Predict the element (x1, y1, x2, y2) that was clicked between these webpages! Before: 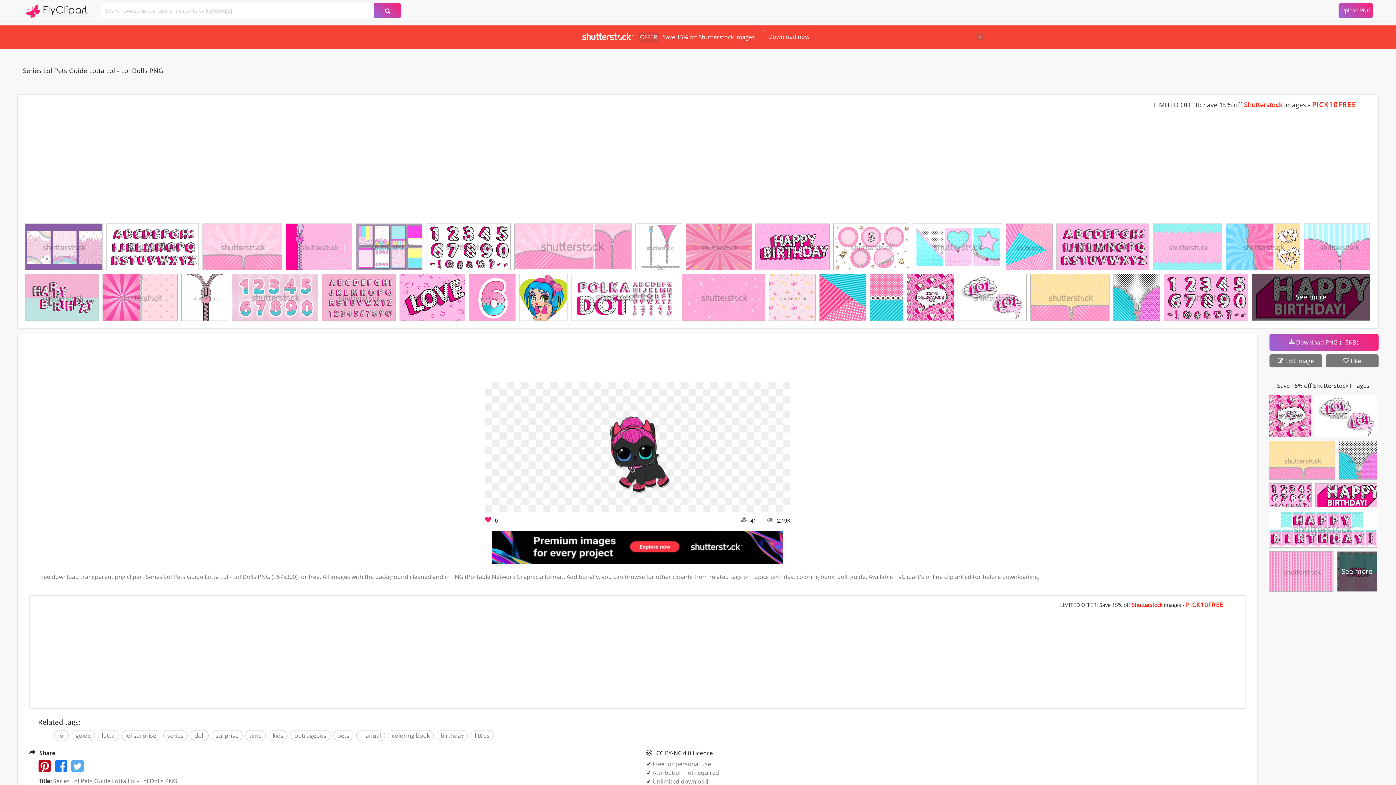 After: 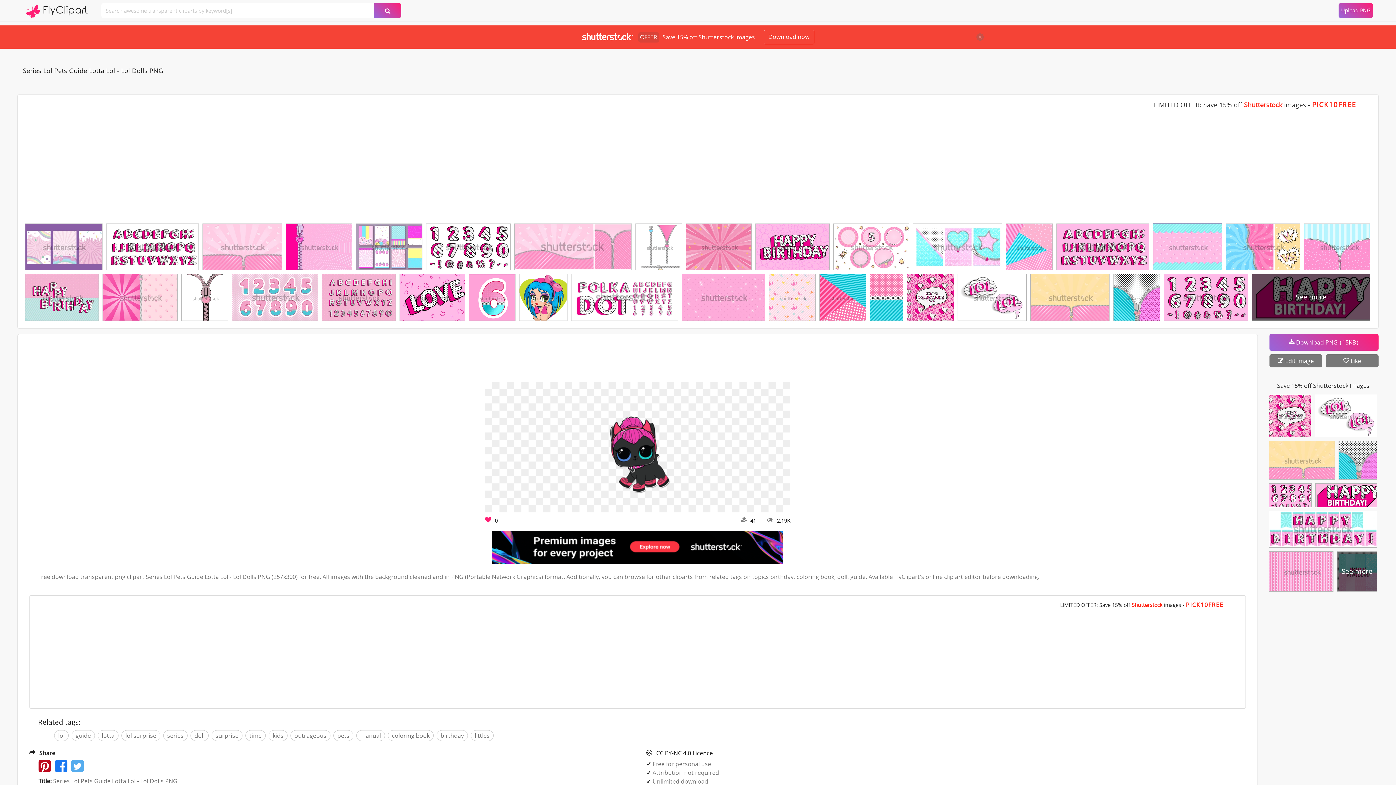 Action: bbox: (1153, 224, 1222, 274)